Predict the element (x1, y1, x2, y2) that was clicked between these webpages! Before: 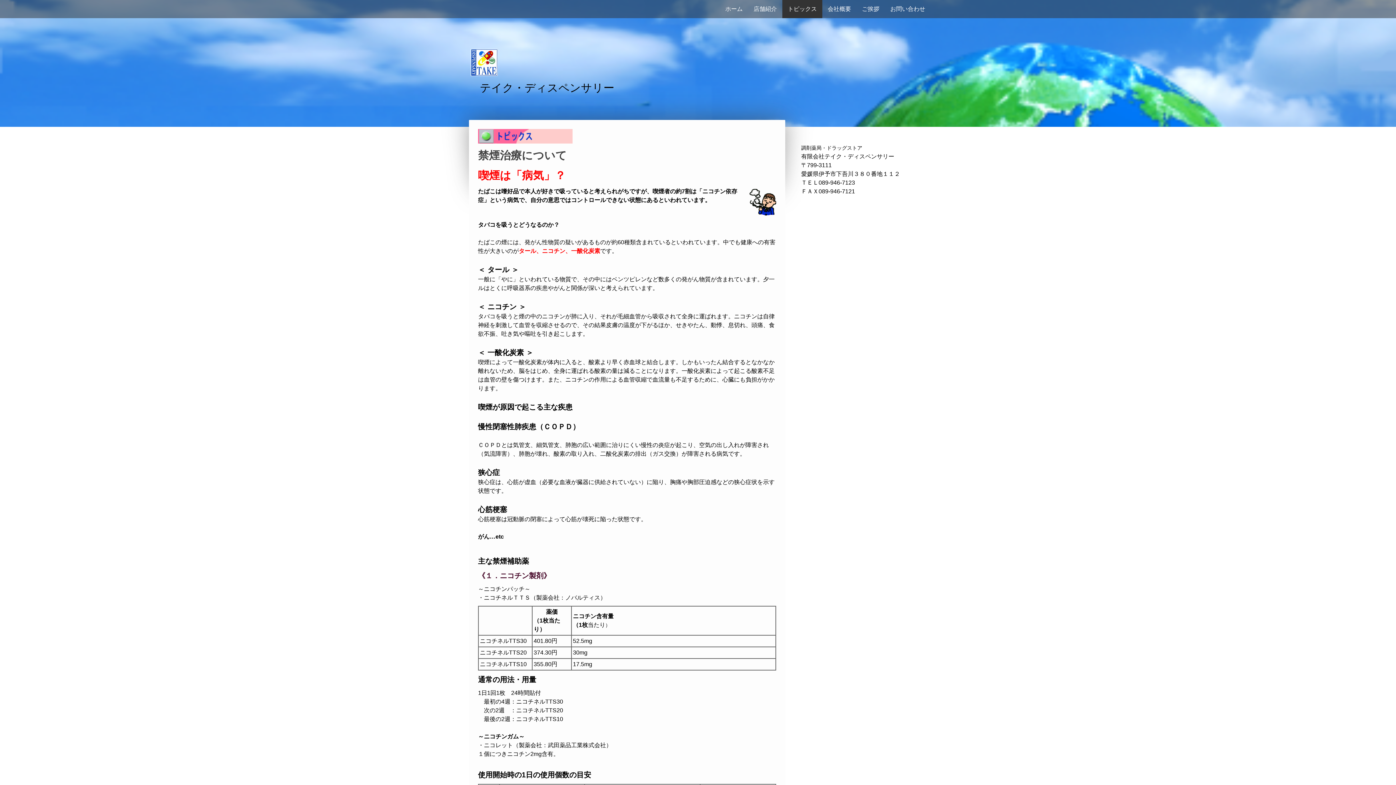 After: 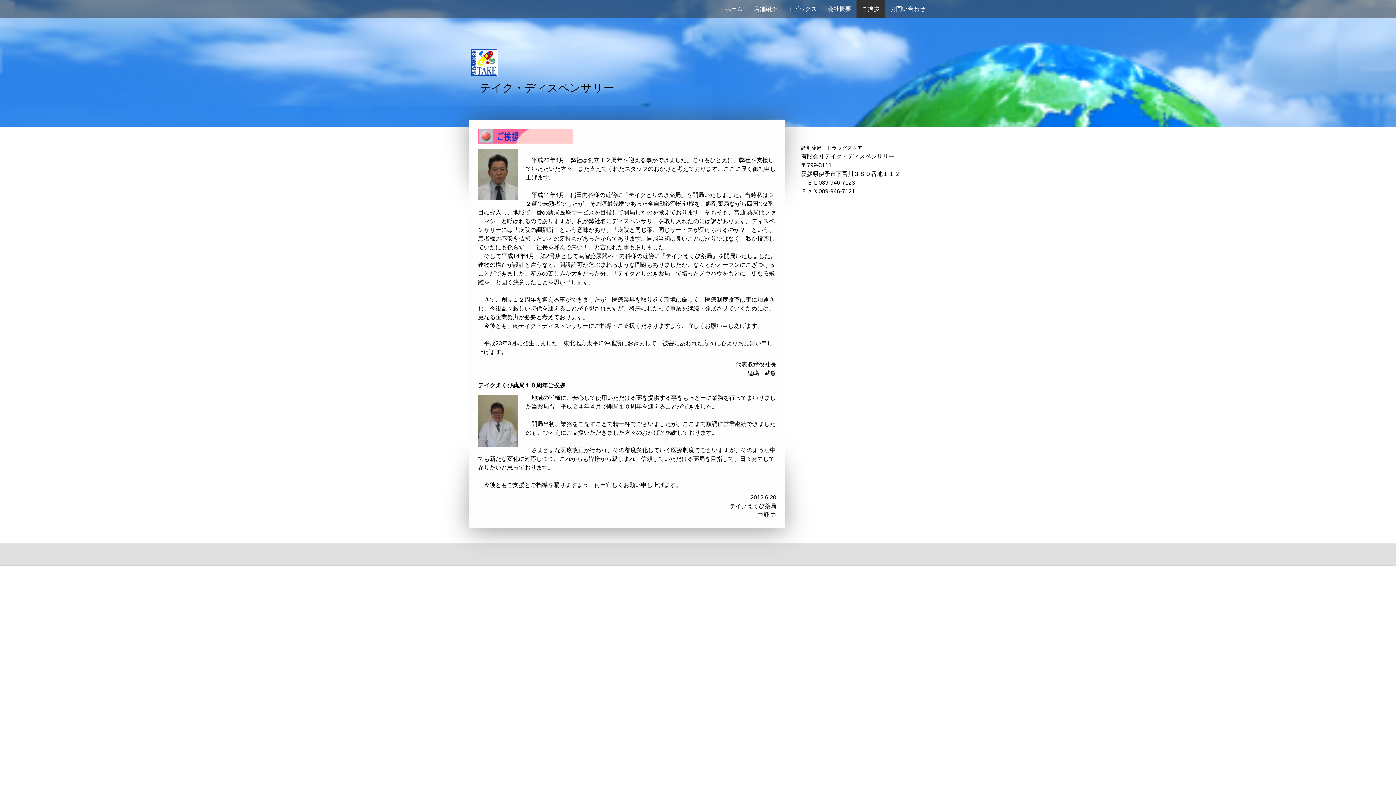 Action: bbox: (856, 0, 885, 18) label: ご挨拶